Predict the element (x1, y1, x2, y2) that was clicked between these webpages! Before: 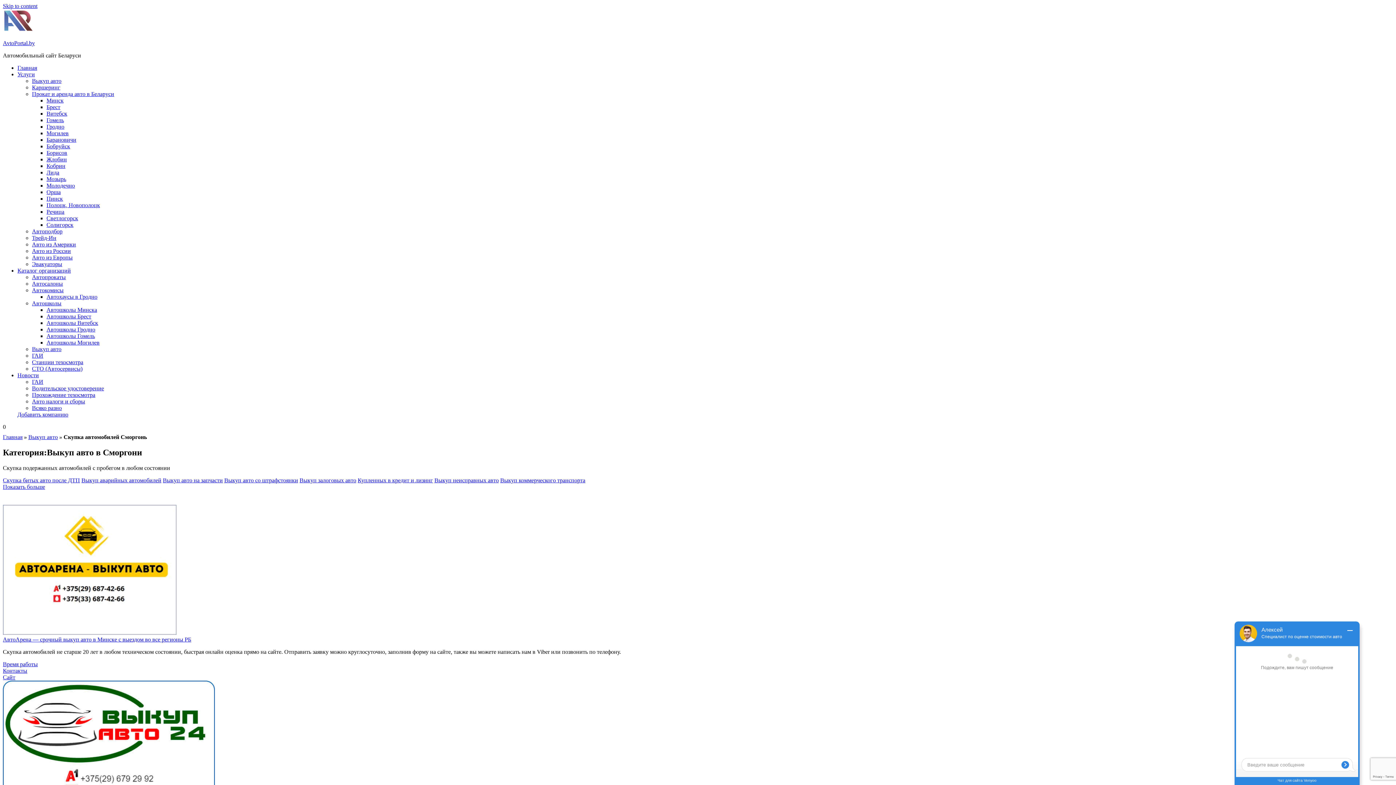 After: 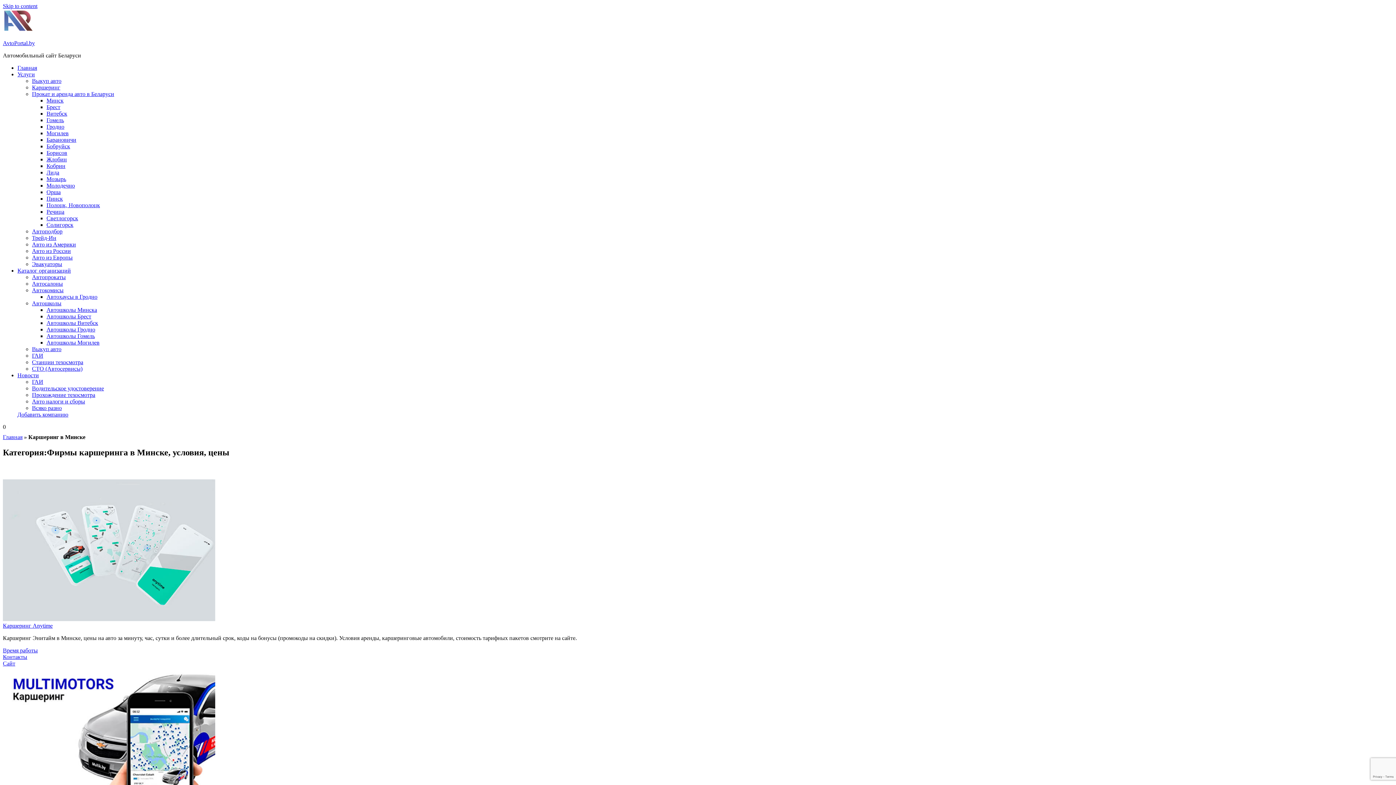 Action: bbox: (32, 84, 60, 90) label: Каршеринг